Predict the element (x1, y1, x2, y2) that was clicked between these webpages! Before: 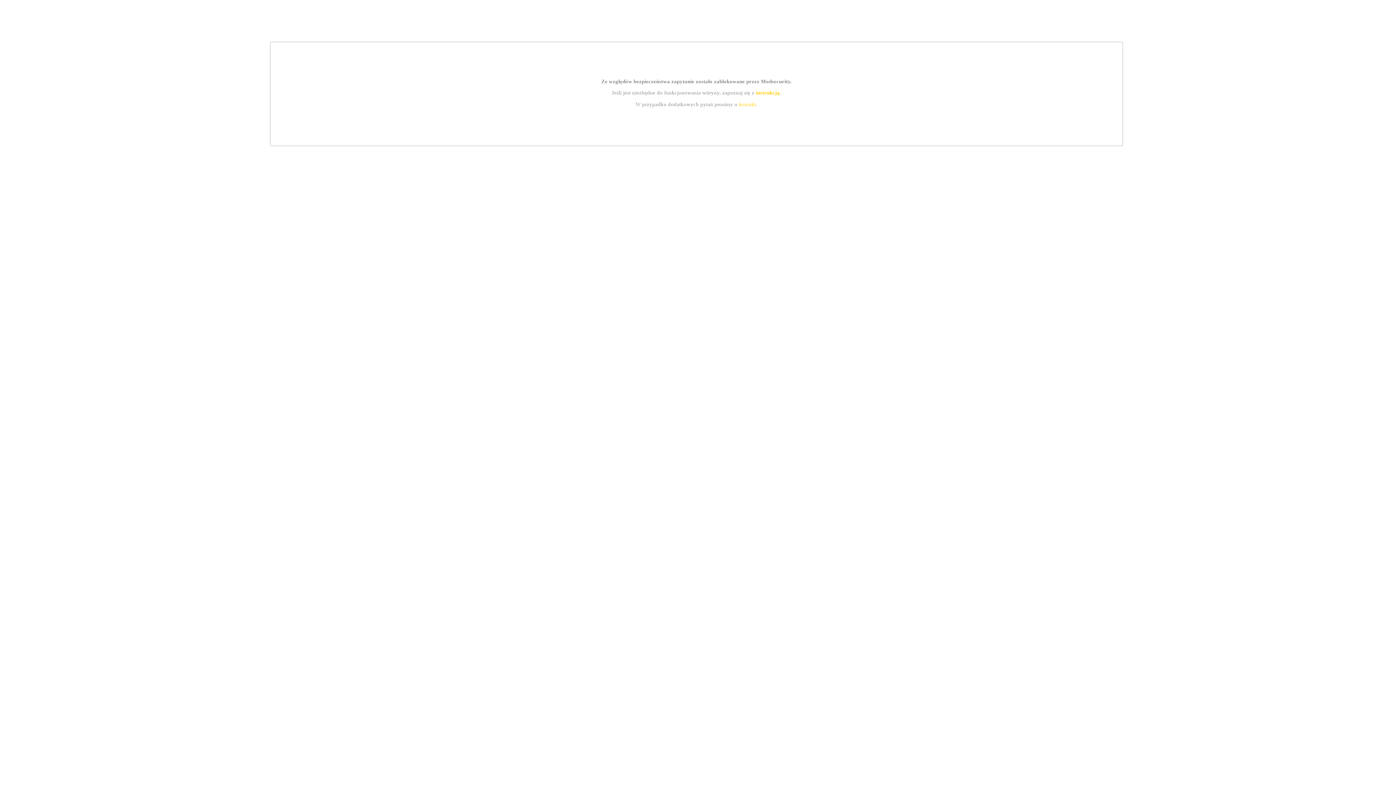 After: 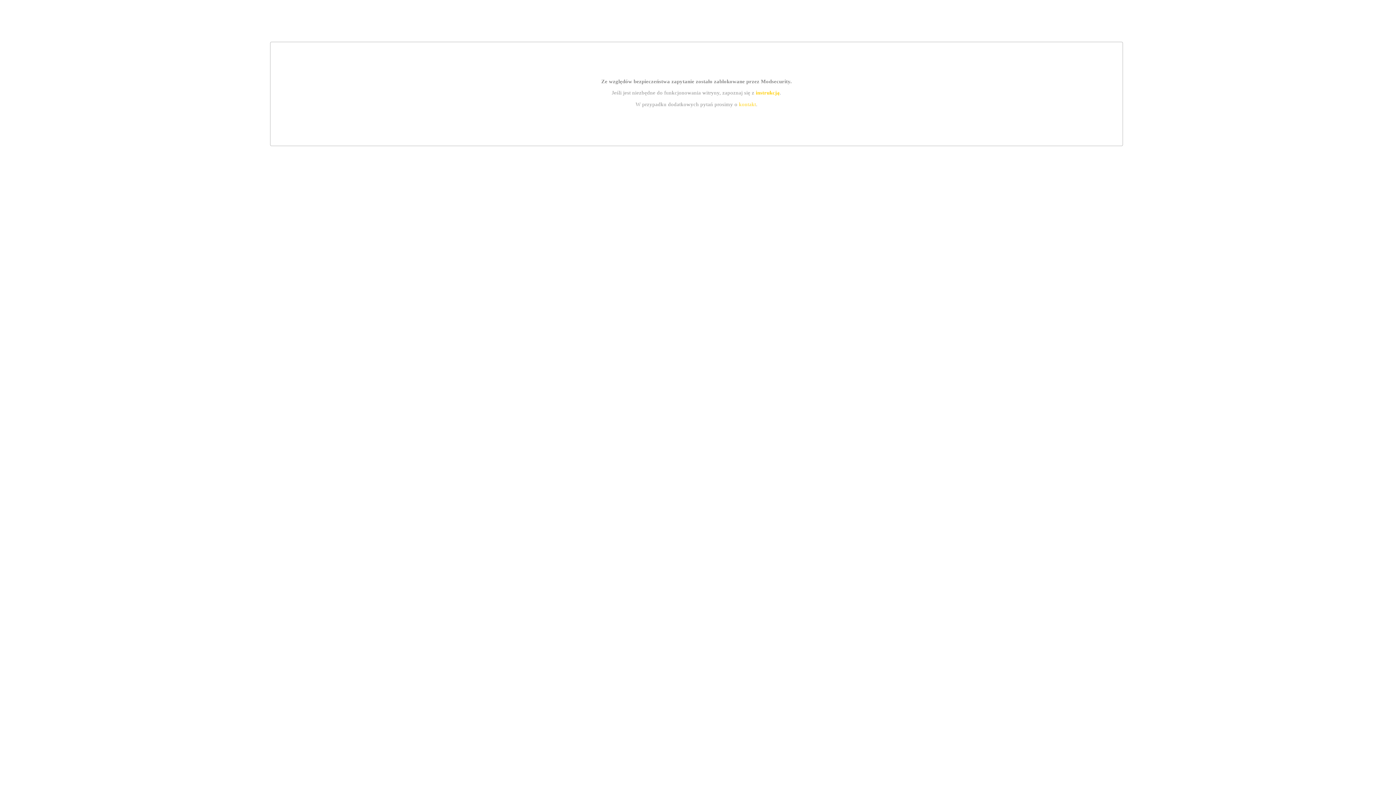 Action: bbox: (739, 101, 756, 107) label: kontakt